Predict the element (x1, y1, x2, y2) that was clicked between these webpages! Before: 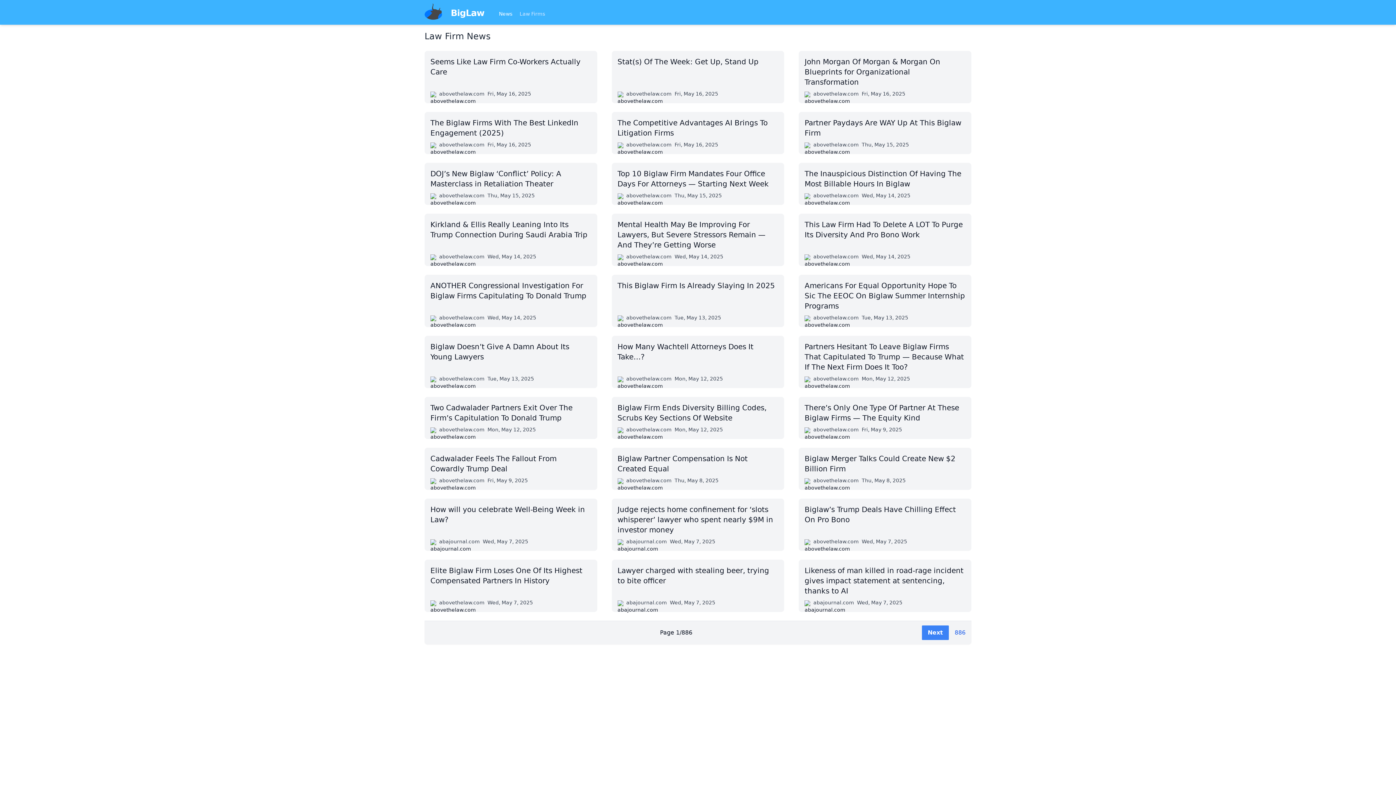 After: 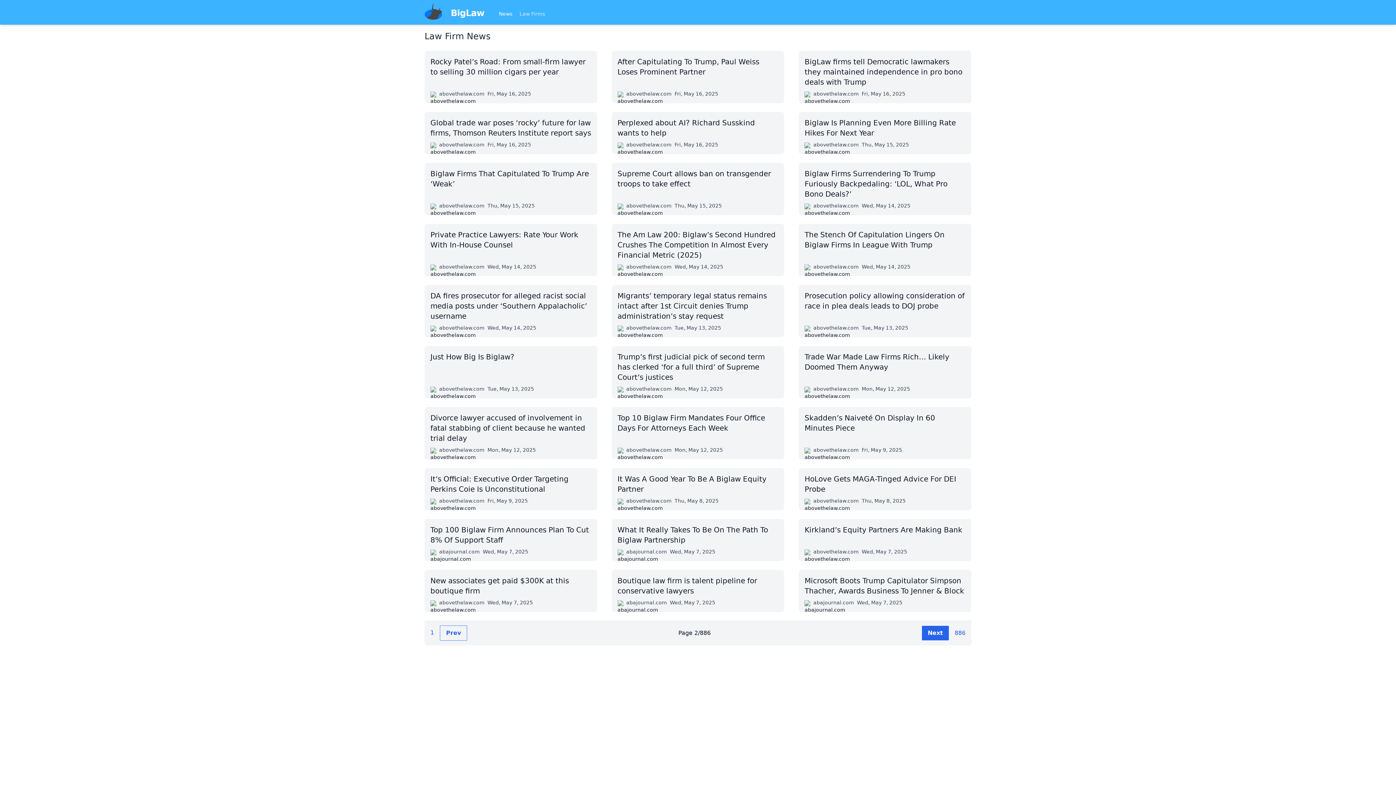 Action: label: Next bbox: (922, 625, 949, 640)